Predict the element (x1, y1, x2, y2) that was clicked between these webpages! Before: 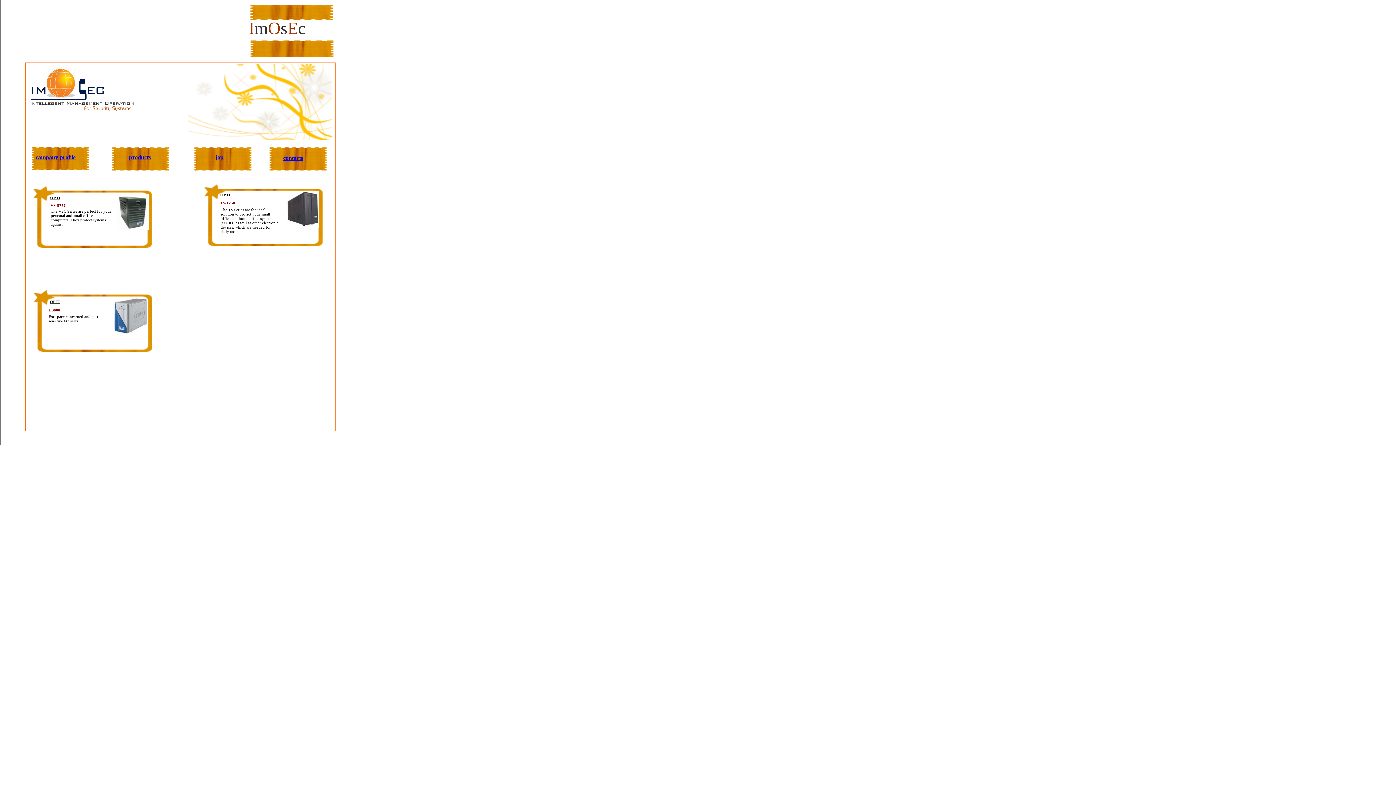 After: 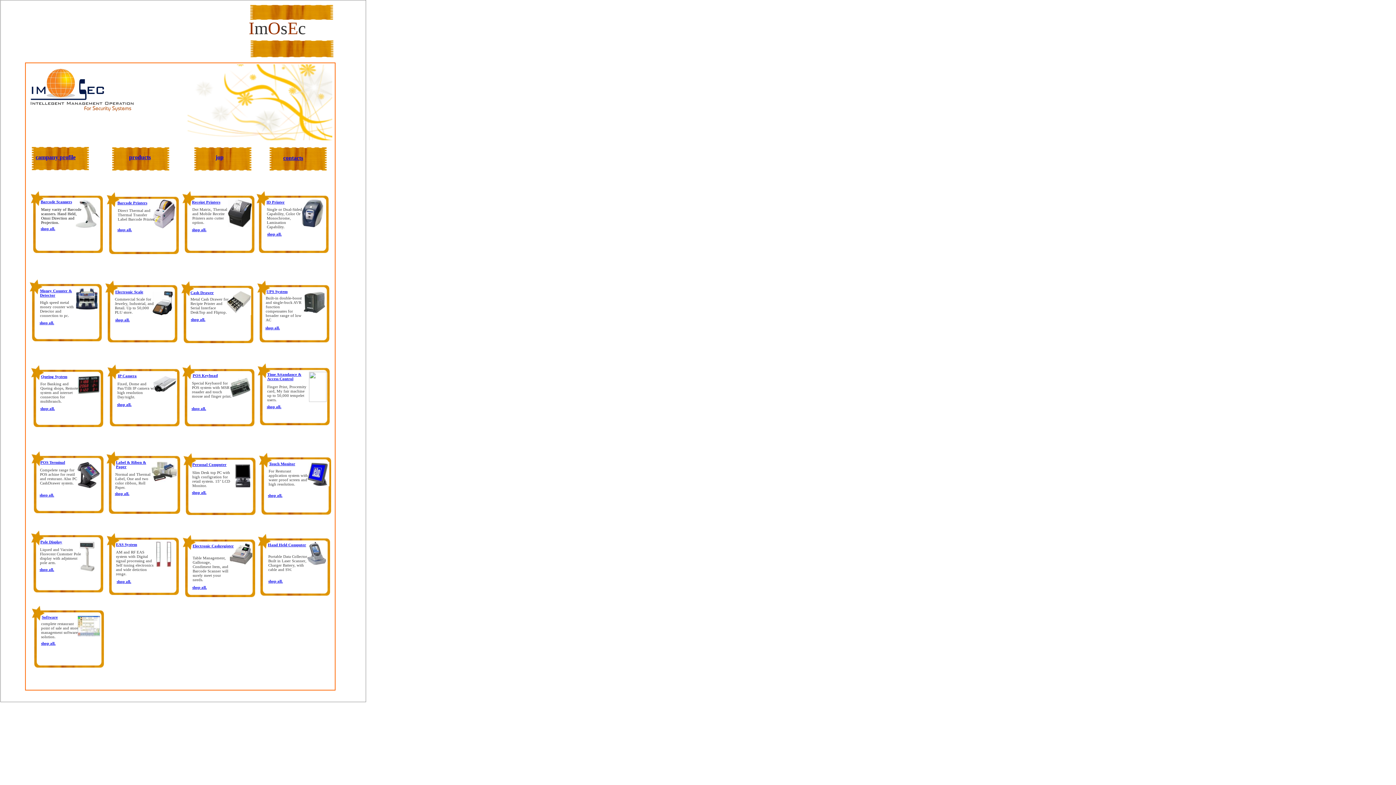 Action: label: products bbox: (129, 154, 150, 160)